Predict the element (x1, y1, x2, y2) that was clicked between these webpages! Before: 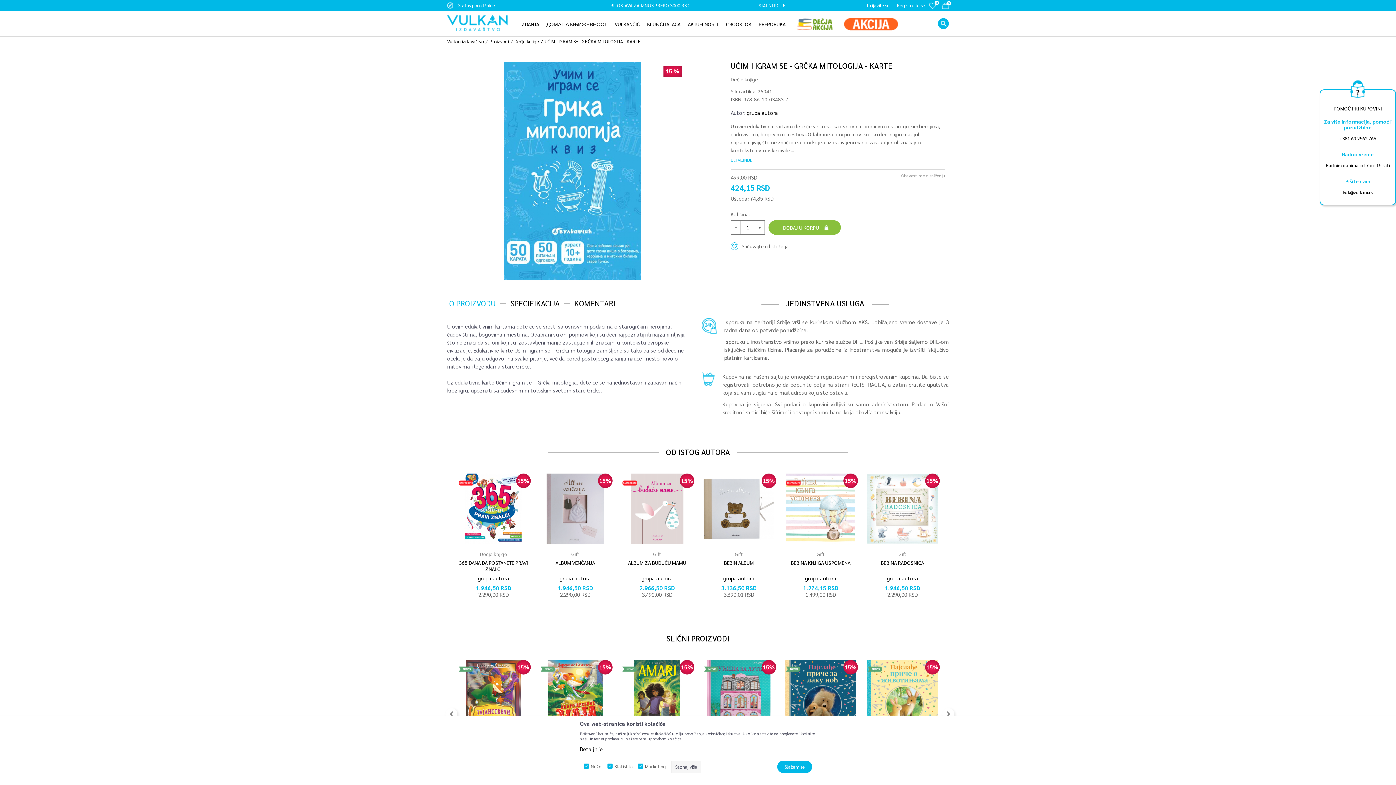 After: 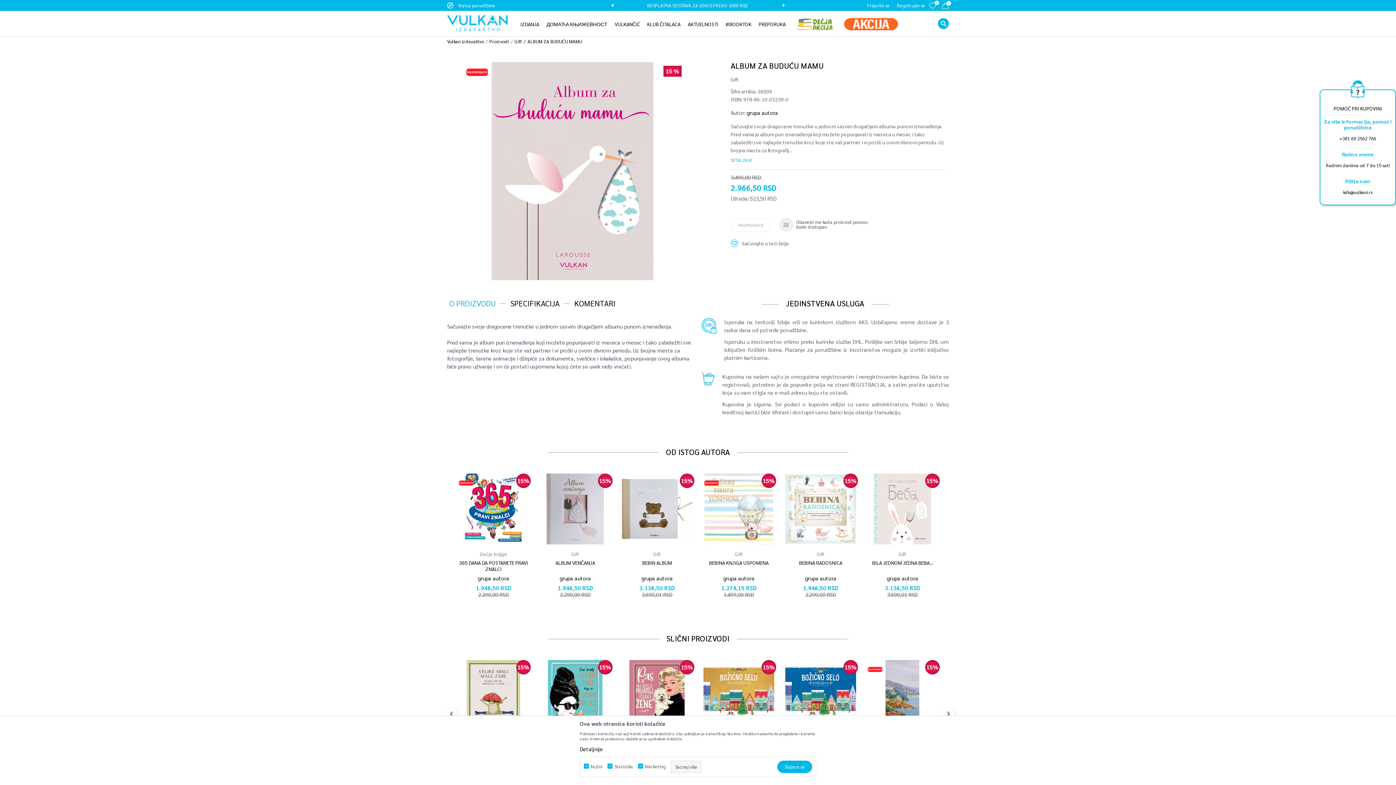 Action: bbox: (620, 472, 694, 546)